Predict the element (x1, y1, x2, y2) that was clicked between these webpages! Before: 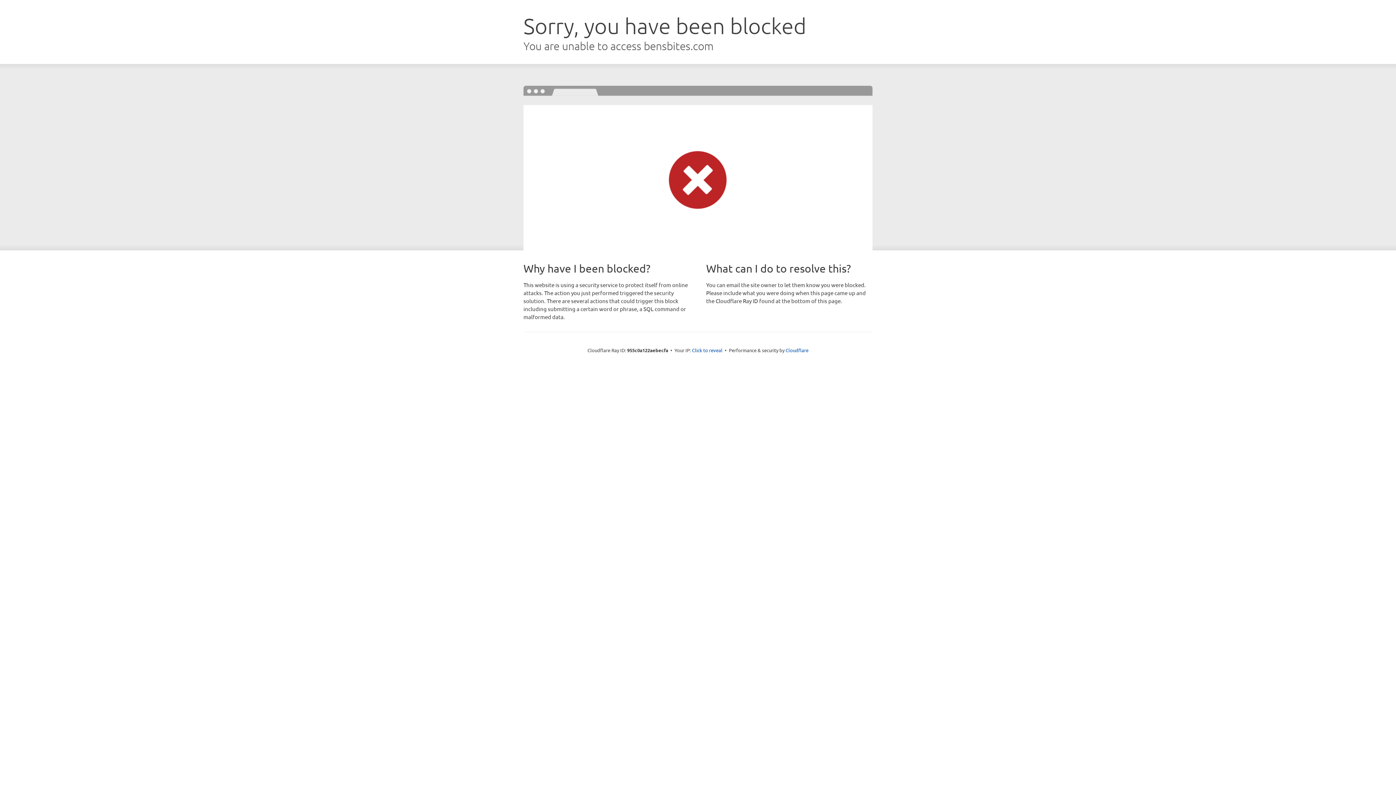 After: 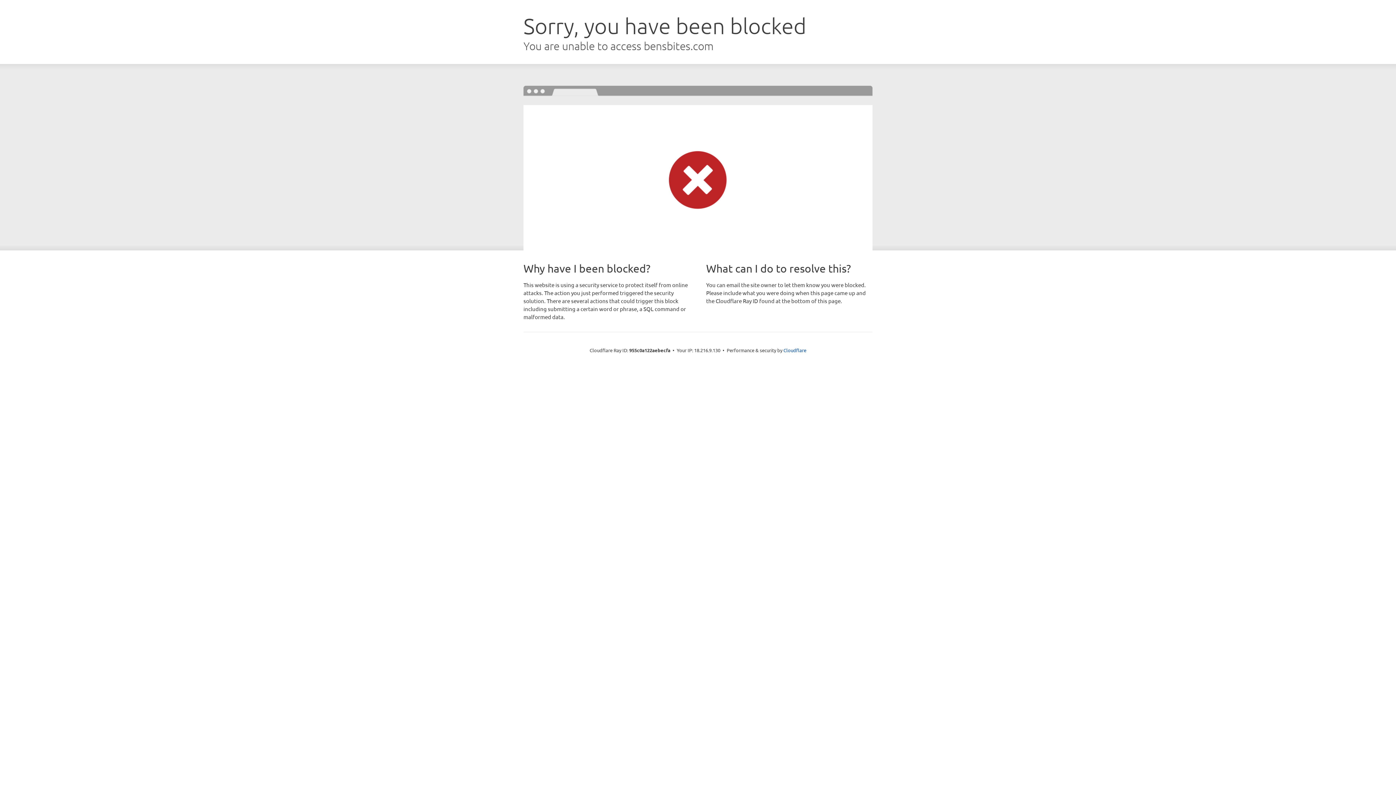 Action: label: Click to reveal bbox: (692, 346, 722, 353)